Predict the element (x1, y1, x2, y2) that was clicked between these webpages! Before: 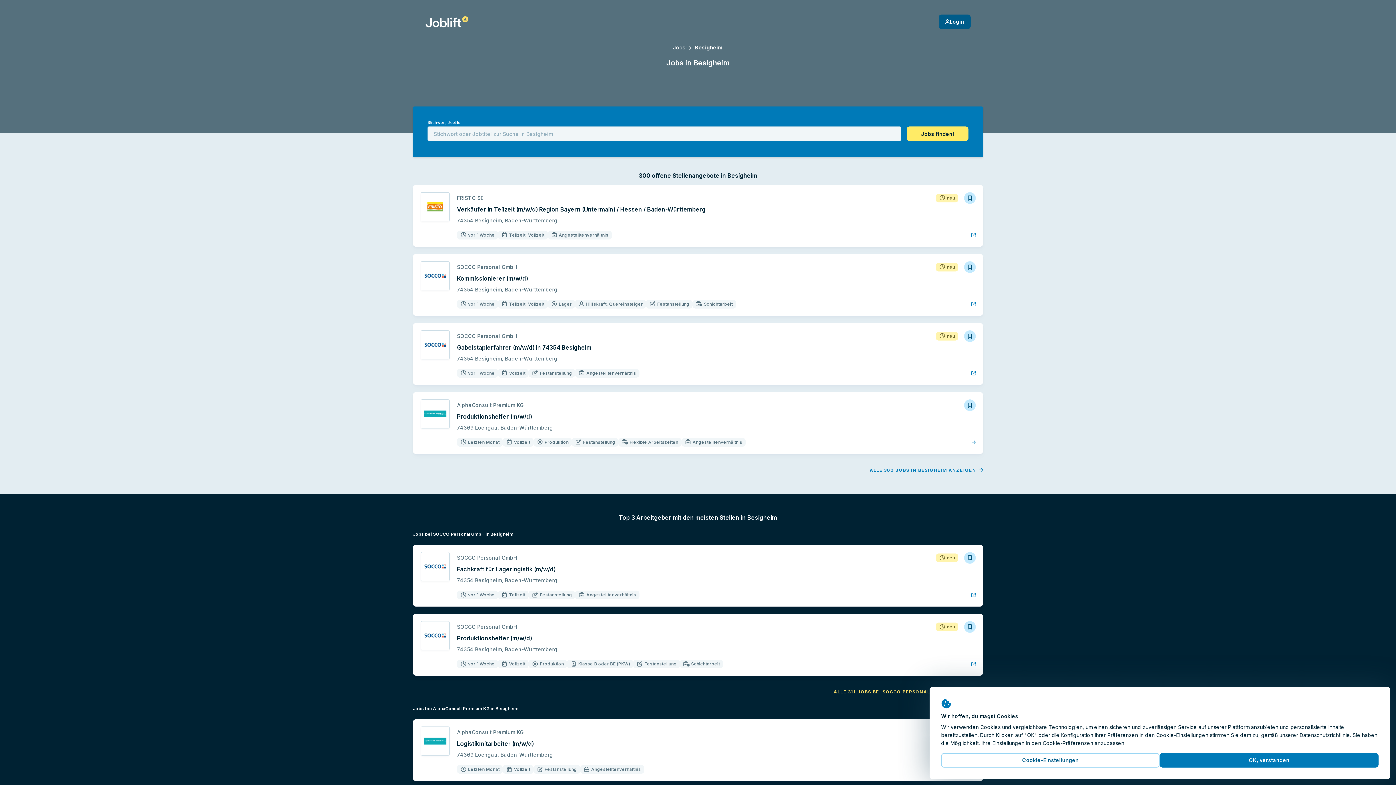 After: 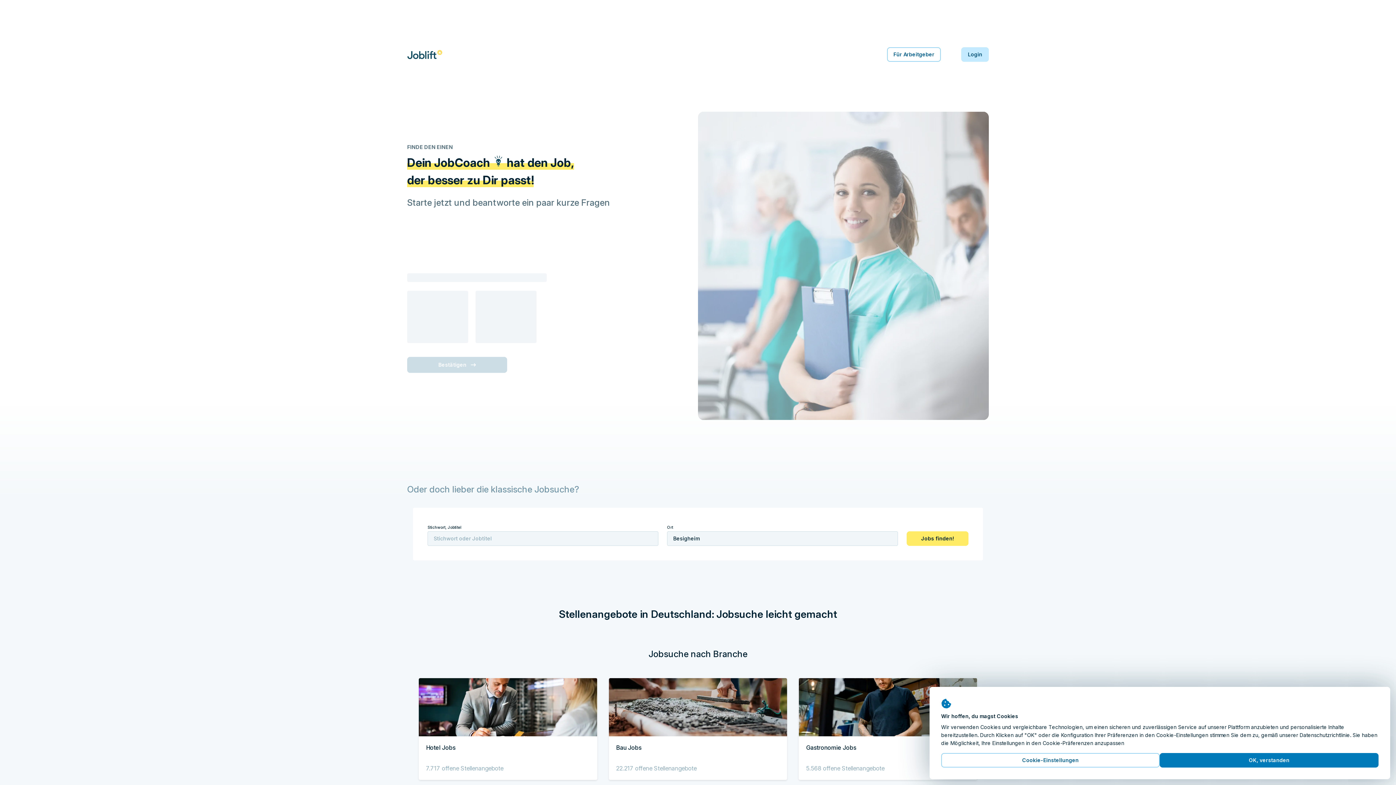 Action: label: Startseite bbox: (425, 16, 468, 27)